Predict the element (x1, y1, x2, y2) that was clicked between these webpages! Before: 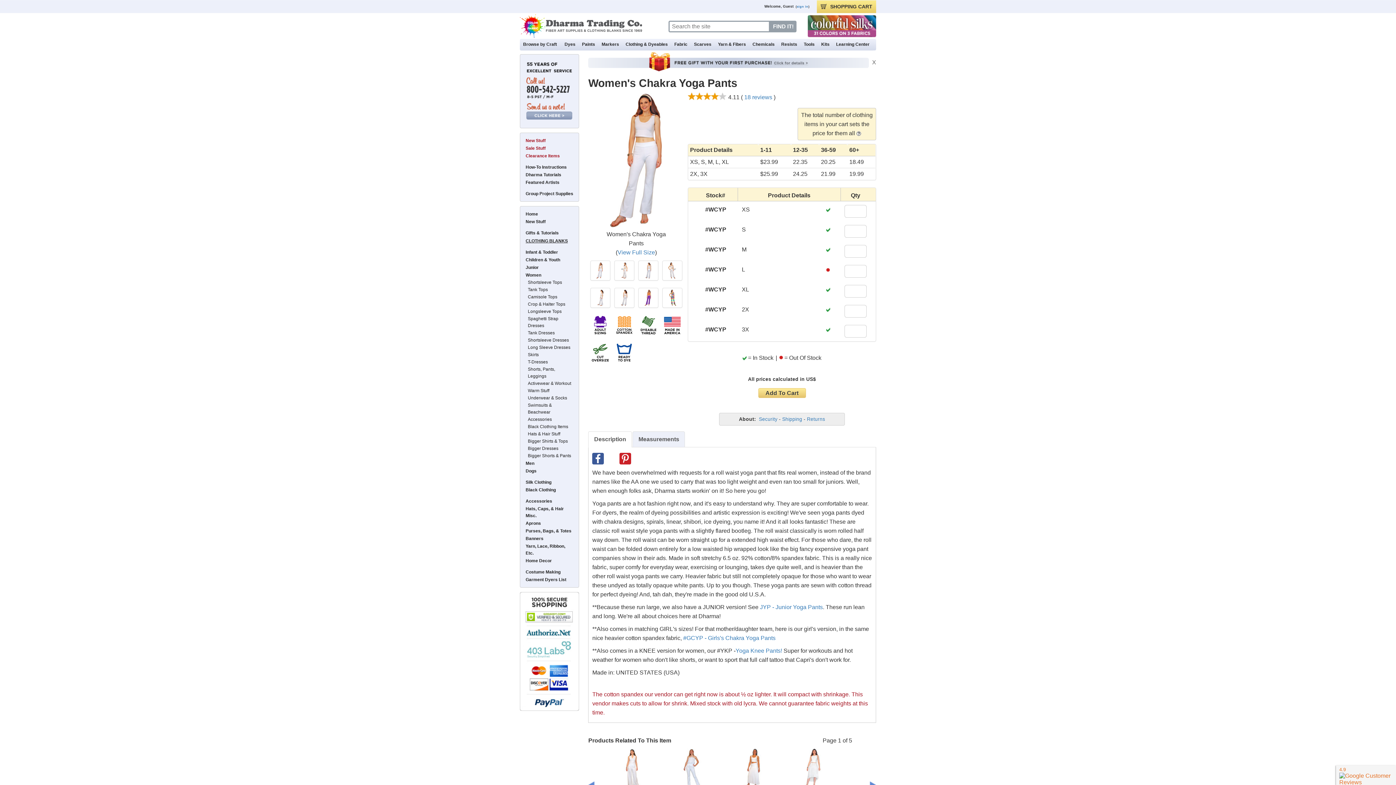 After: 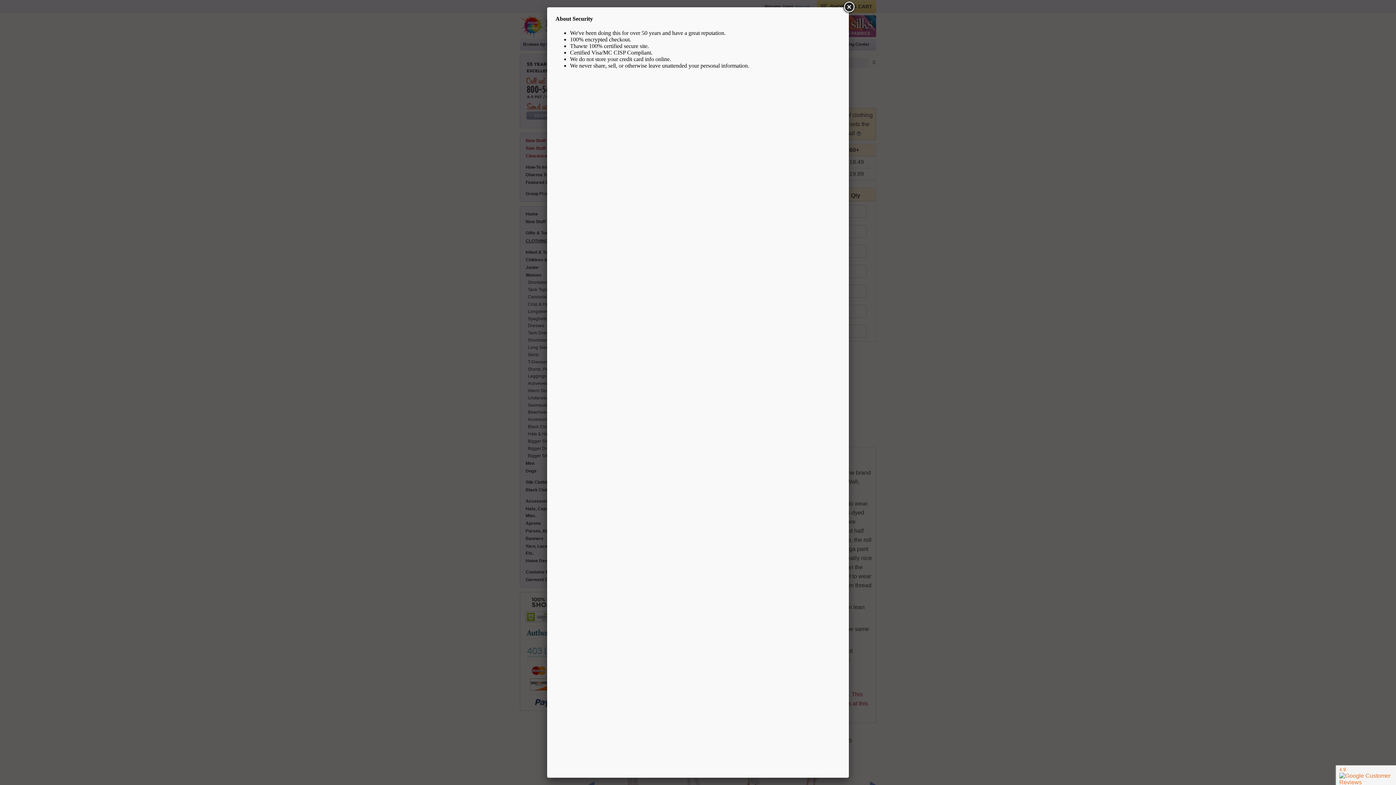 Action: bbox: (759, 416, 777, 422) label: Security